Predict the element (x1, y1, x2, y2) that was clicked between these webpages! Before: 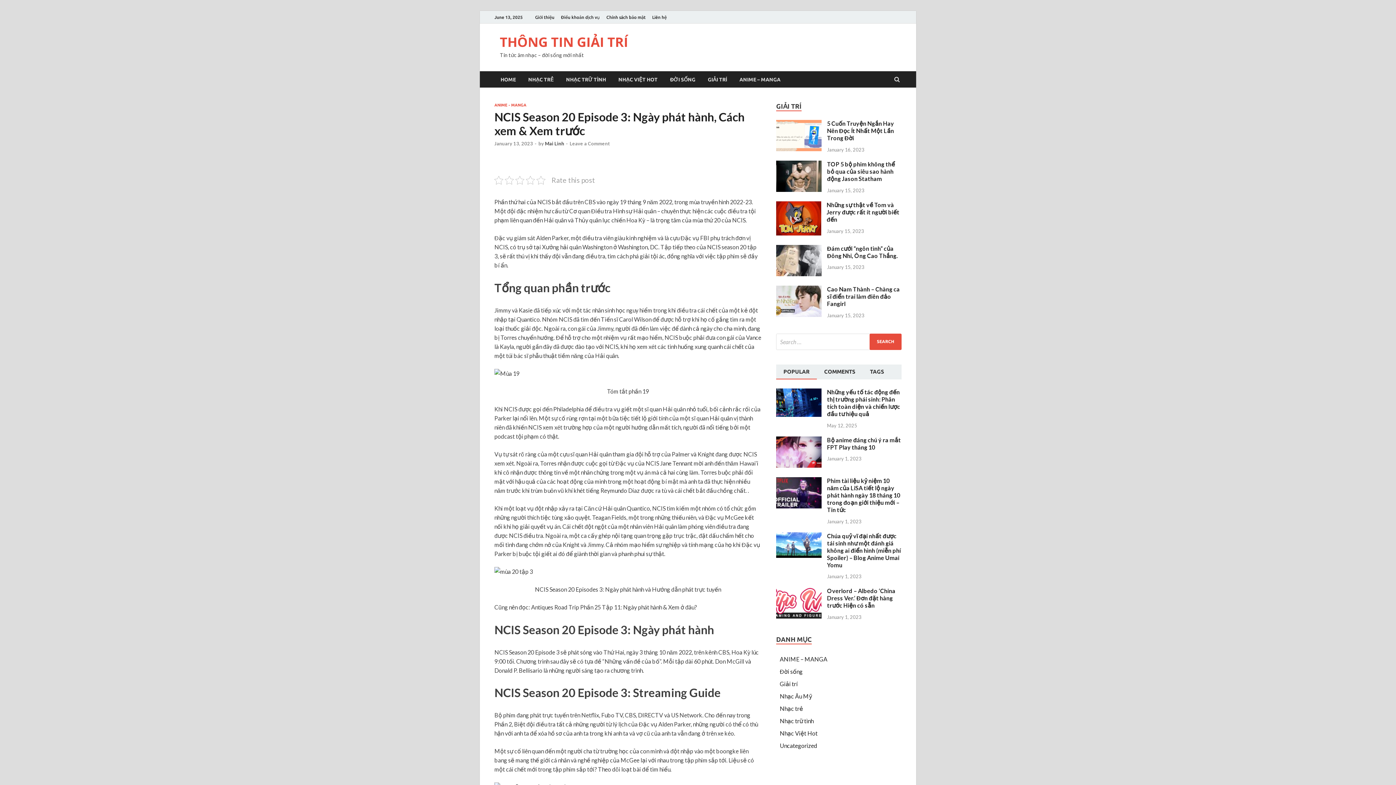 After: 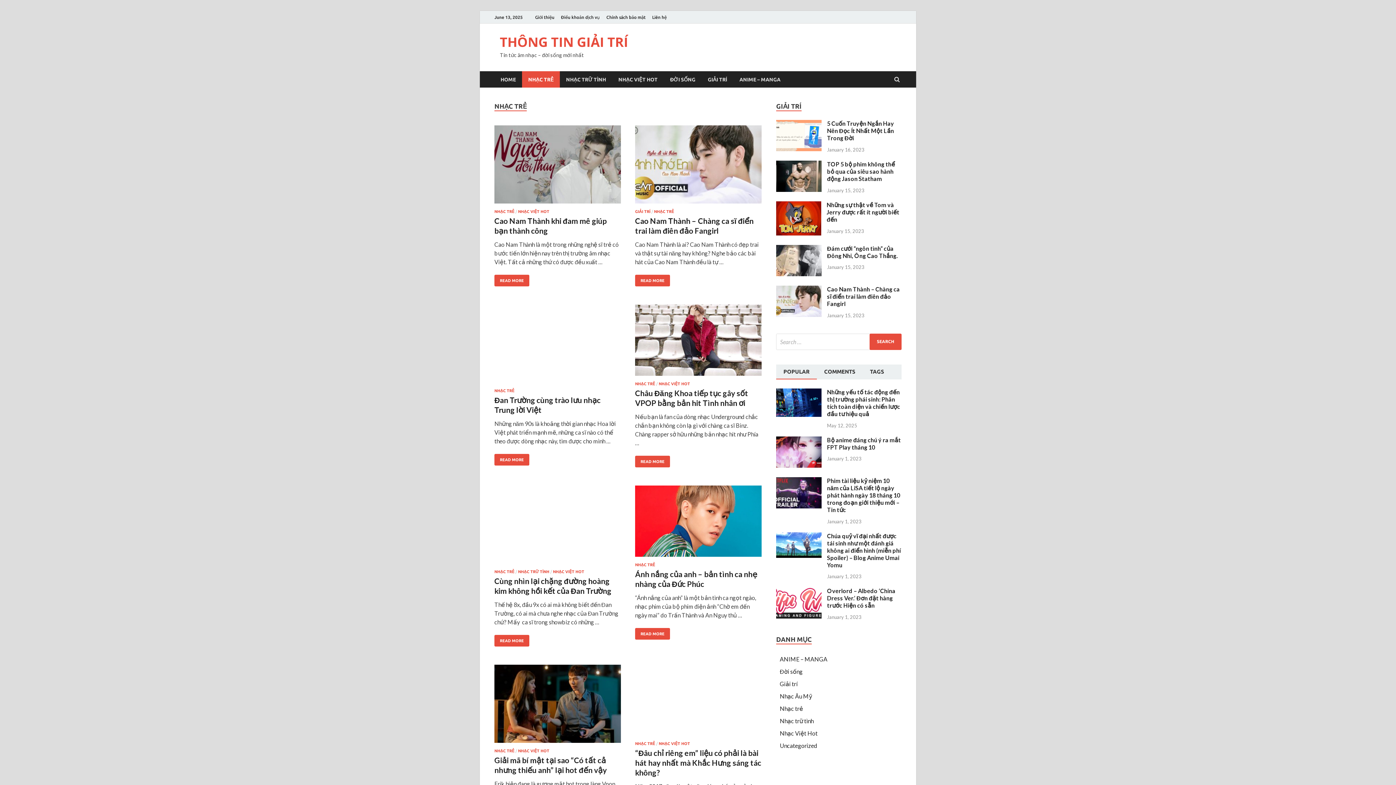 Action: bbox: (780, 705, 803, 712) label: Nhạc trẻ